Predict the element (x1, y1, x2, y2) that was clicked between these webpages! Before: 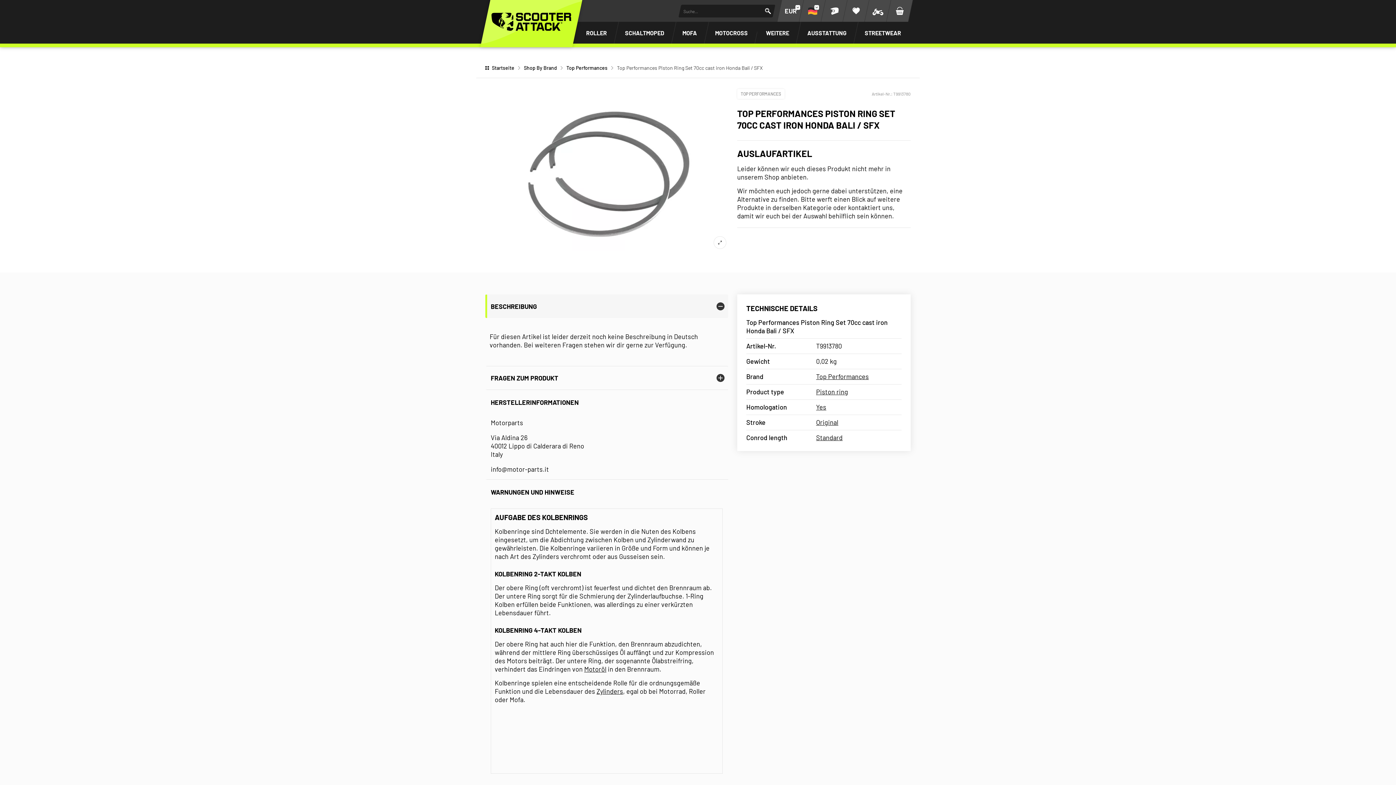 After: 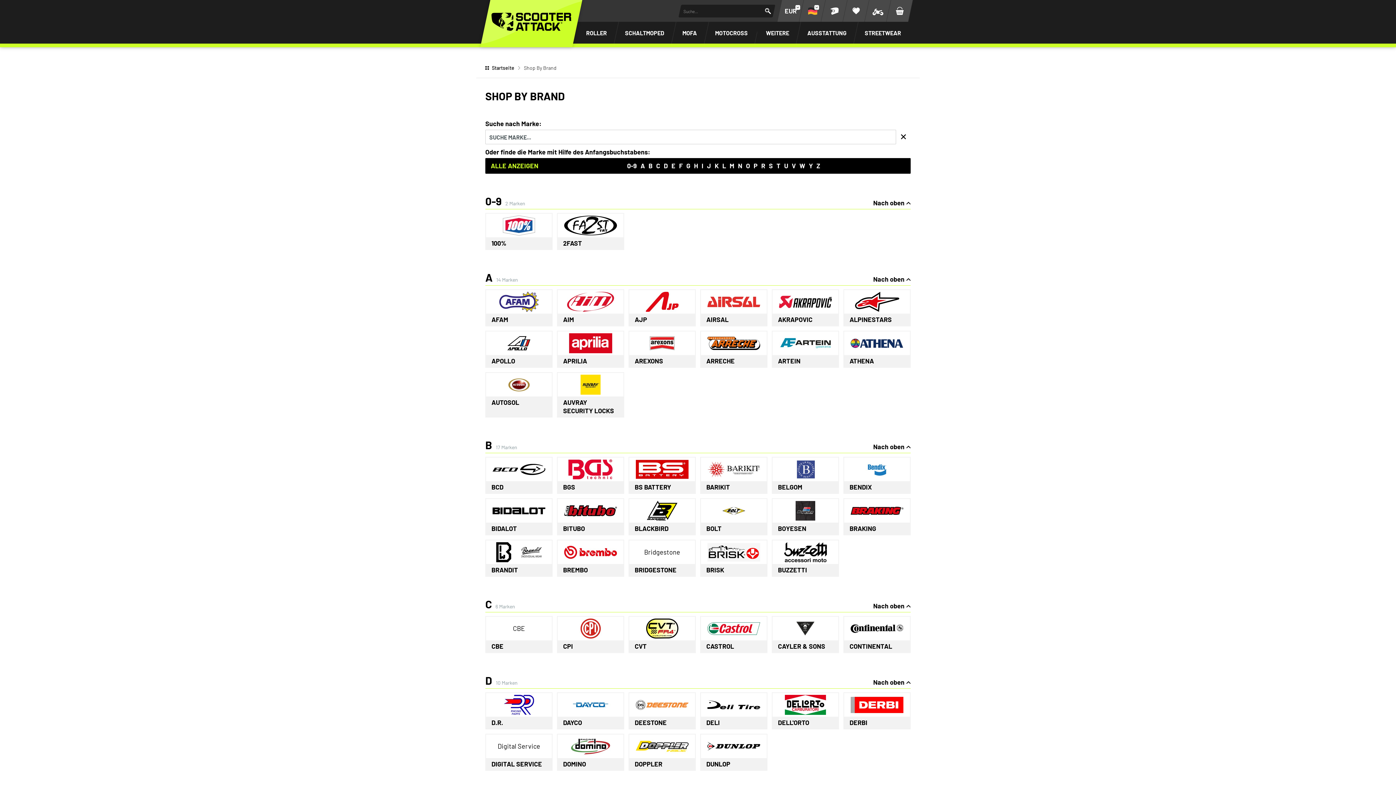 Action: label: Shop By Brand bbox: (524, 64, 557, 71)